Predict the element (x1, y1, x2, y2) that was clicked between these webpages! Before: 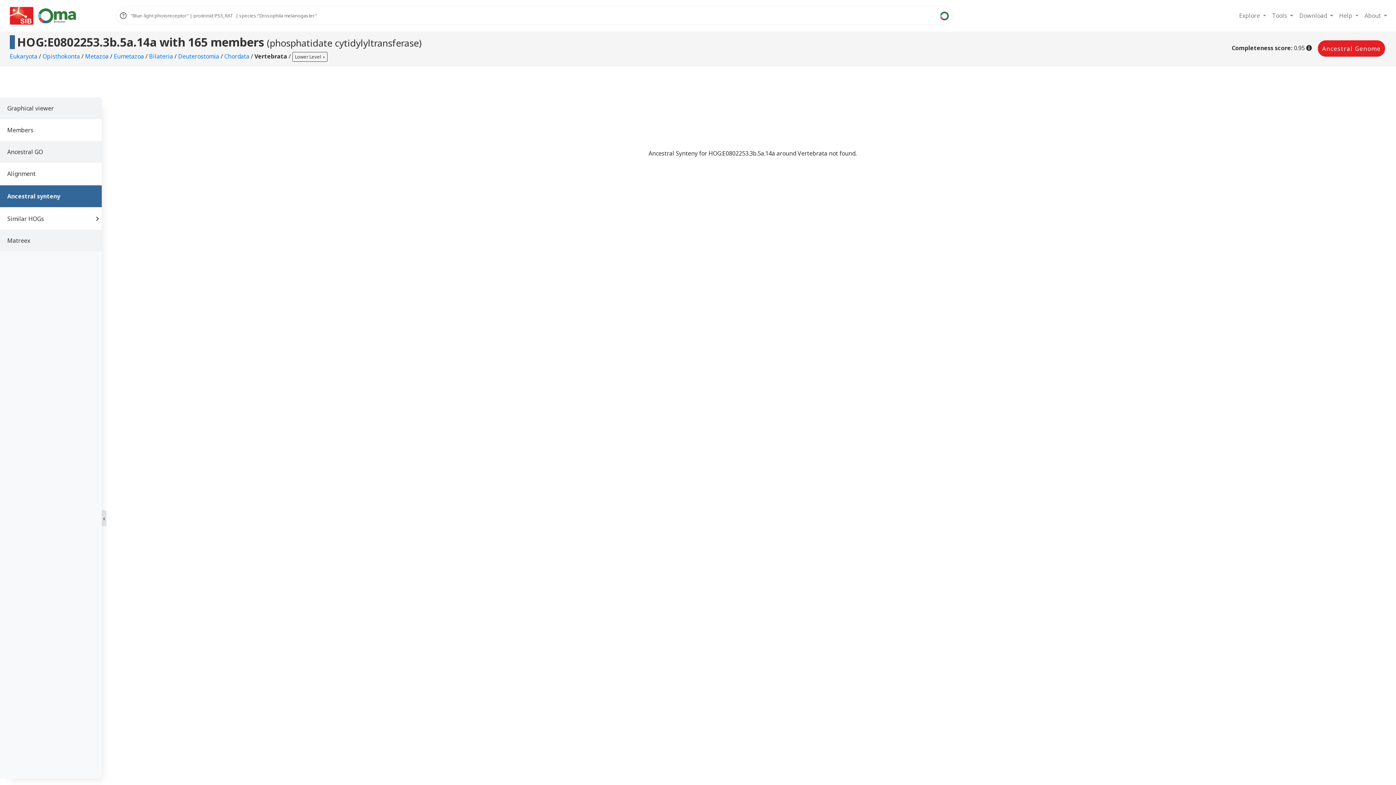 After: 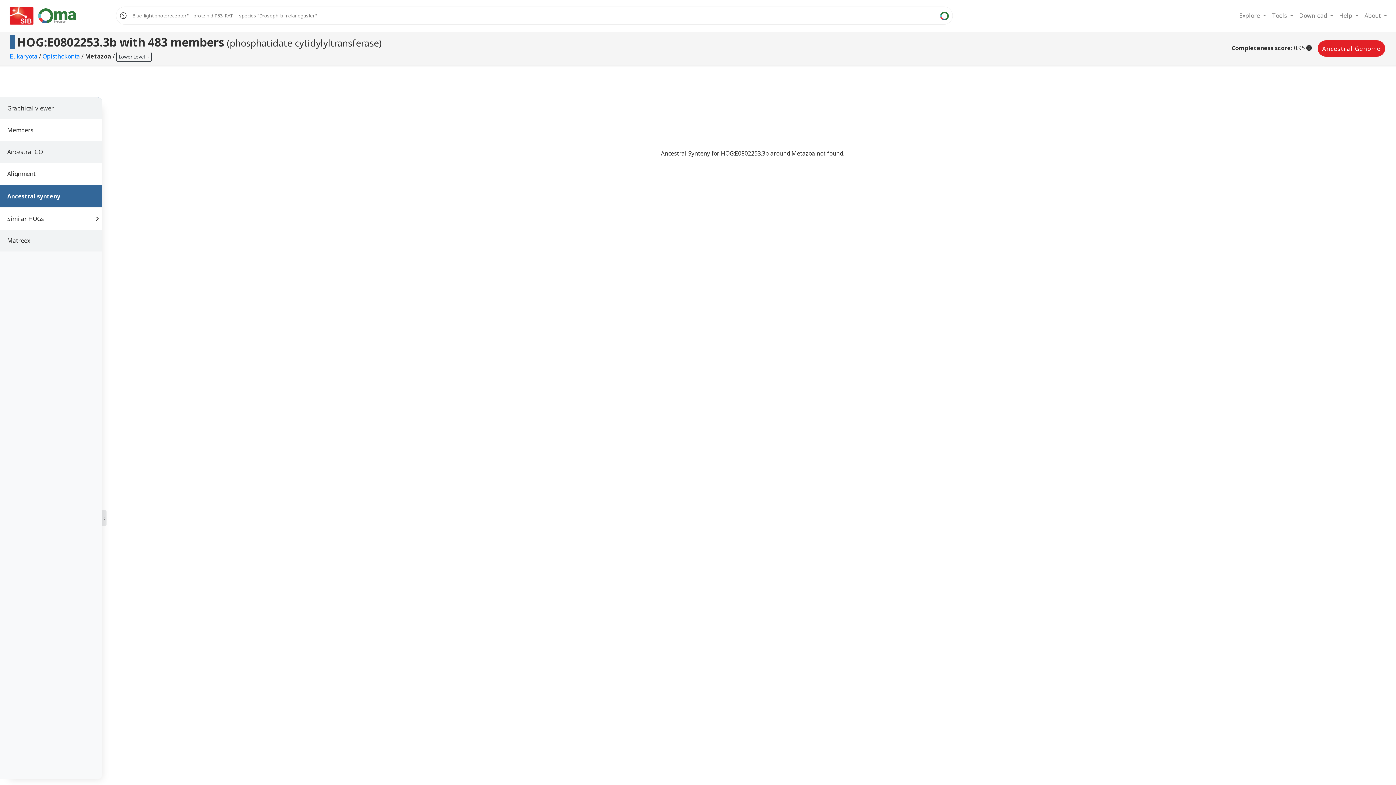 Action: bbox: (85, 52, 110, 60) label: Metazoa 